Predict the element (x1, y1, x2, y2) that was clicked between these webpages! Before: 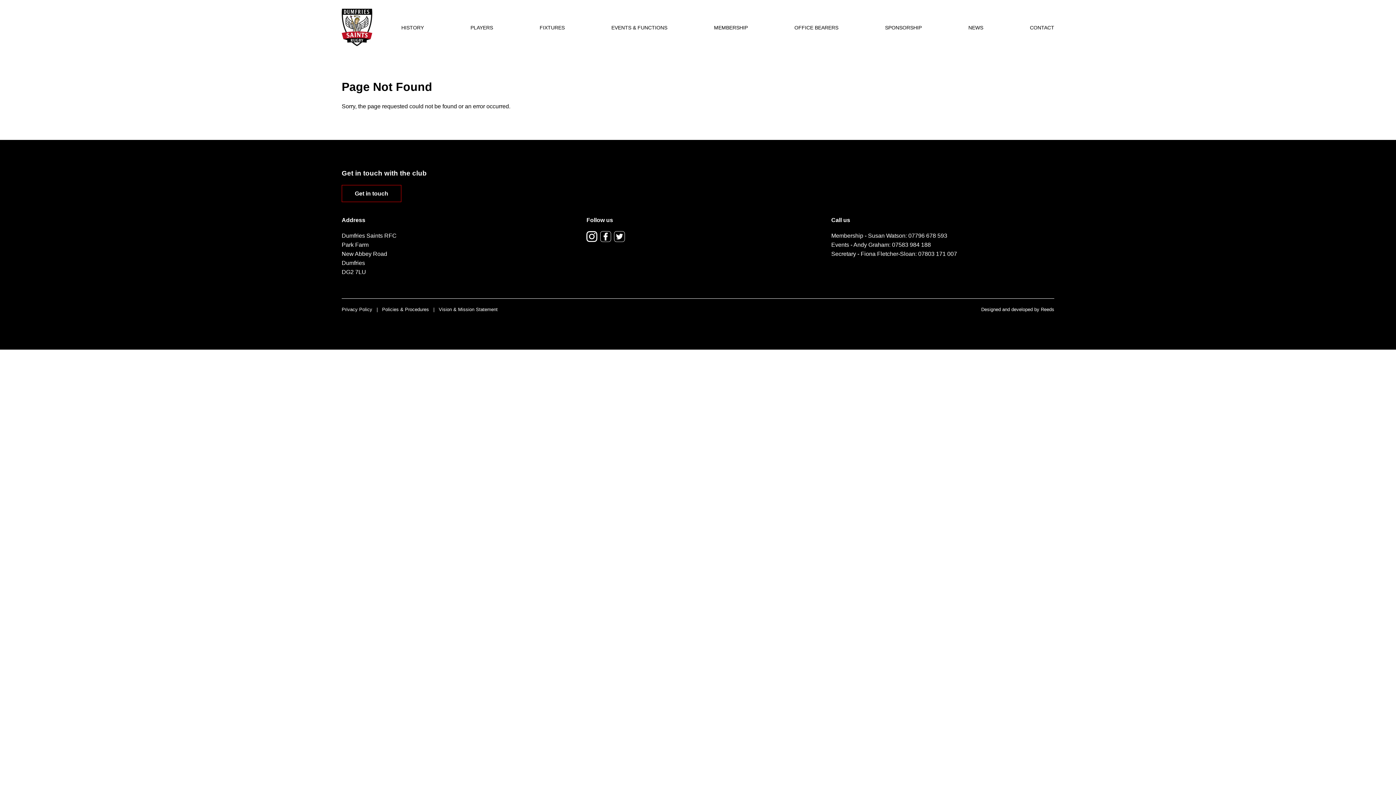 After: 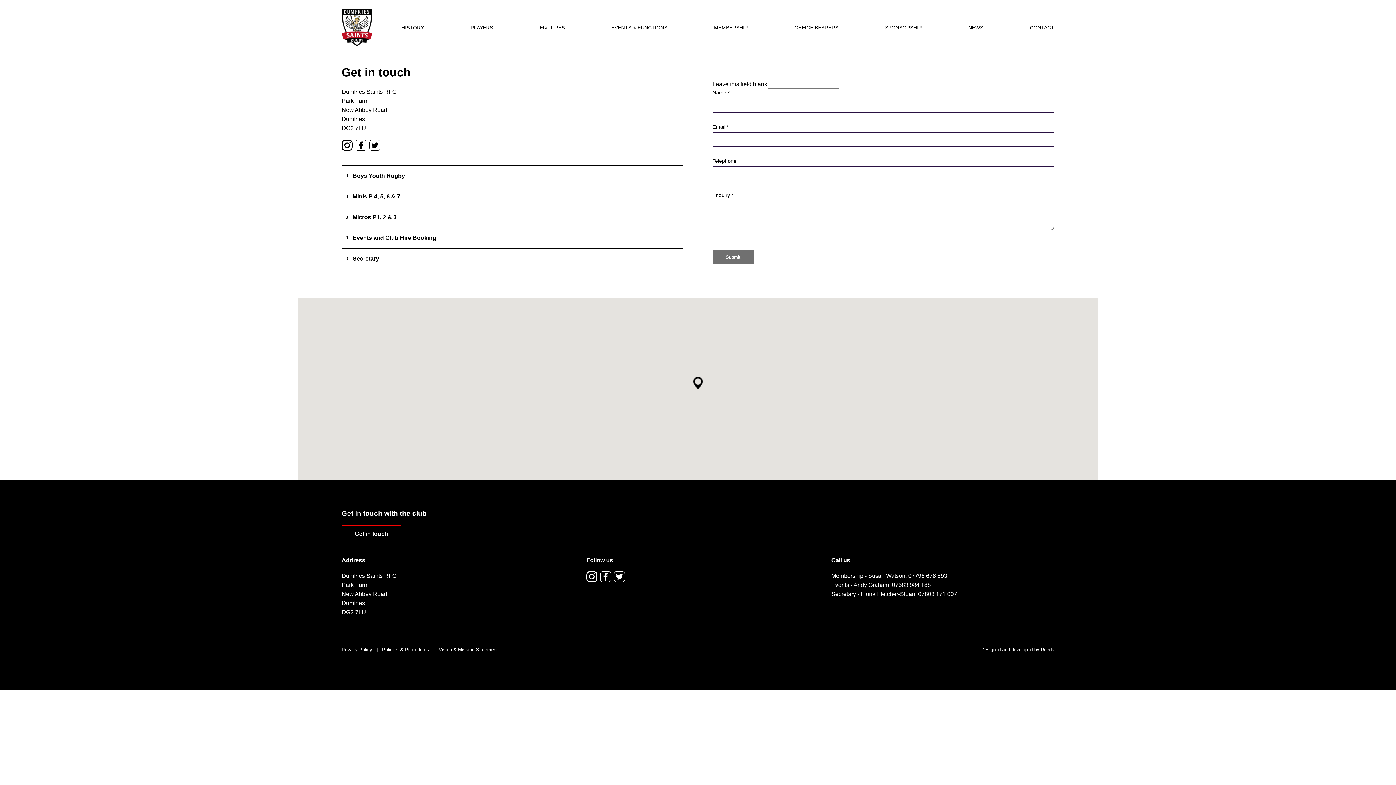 Action: label: CONTACT bbox: (1030, 24, 1054, 30)